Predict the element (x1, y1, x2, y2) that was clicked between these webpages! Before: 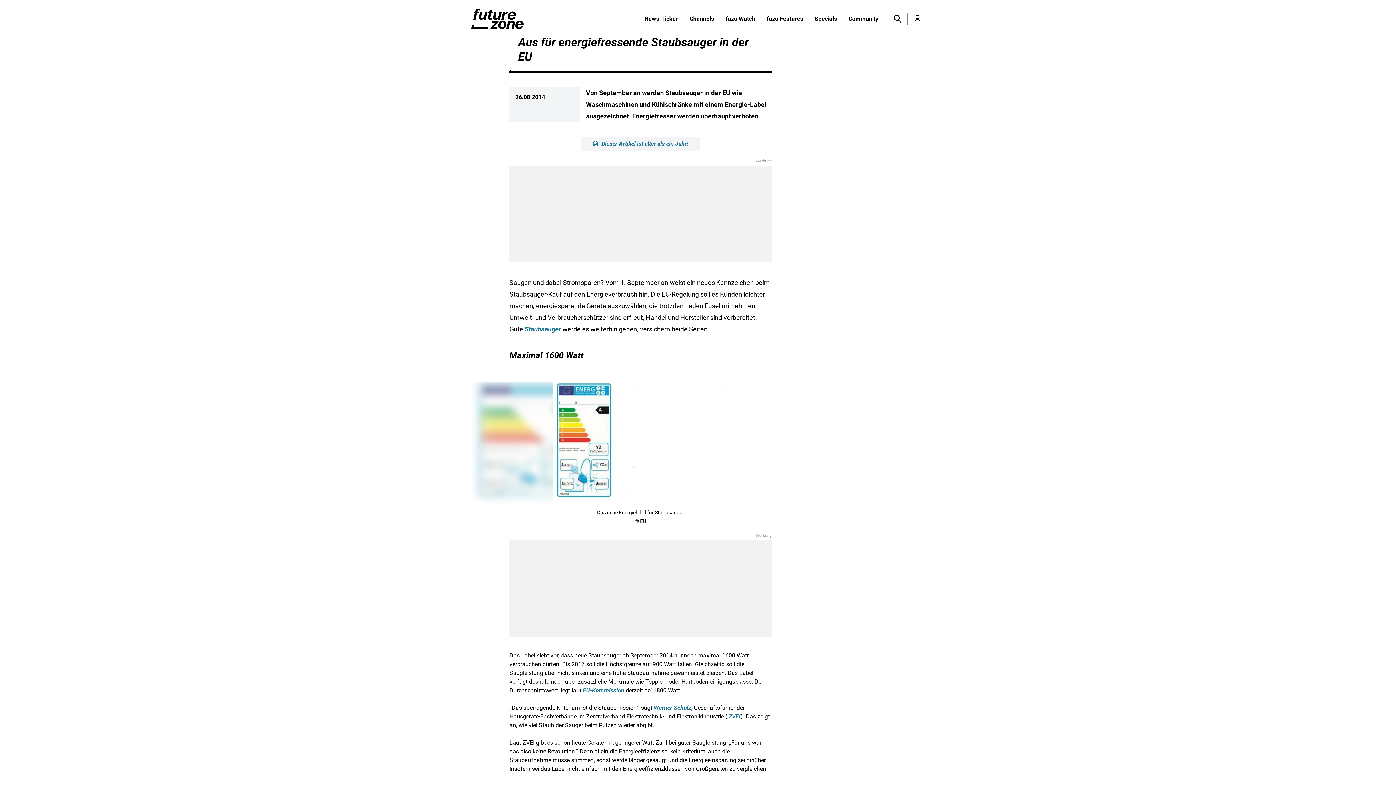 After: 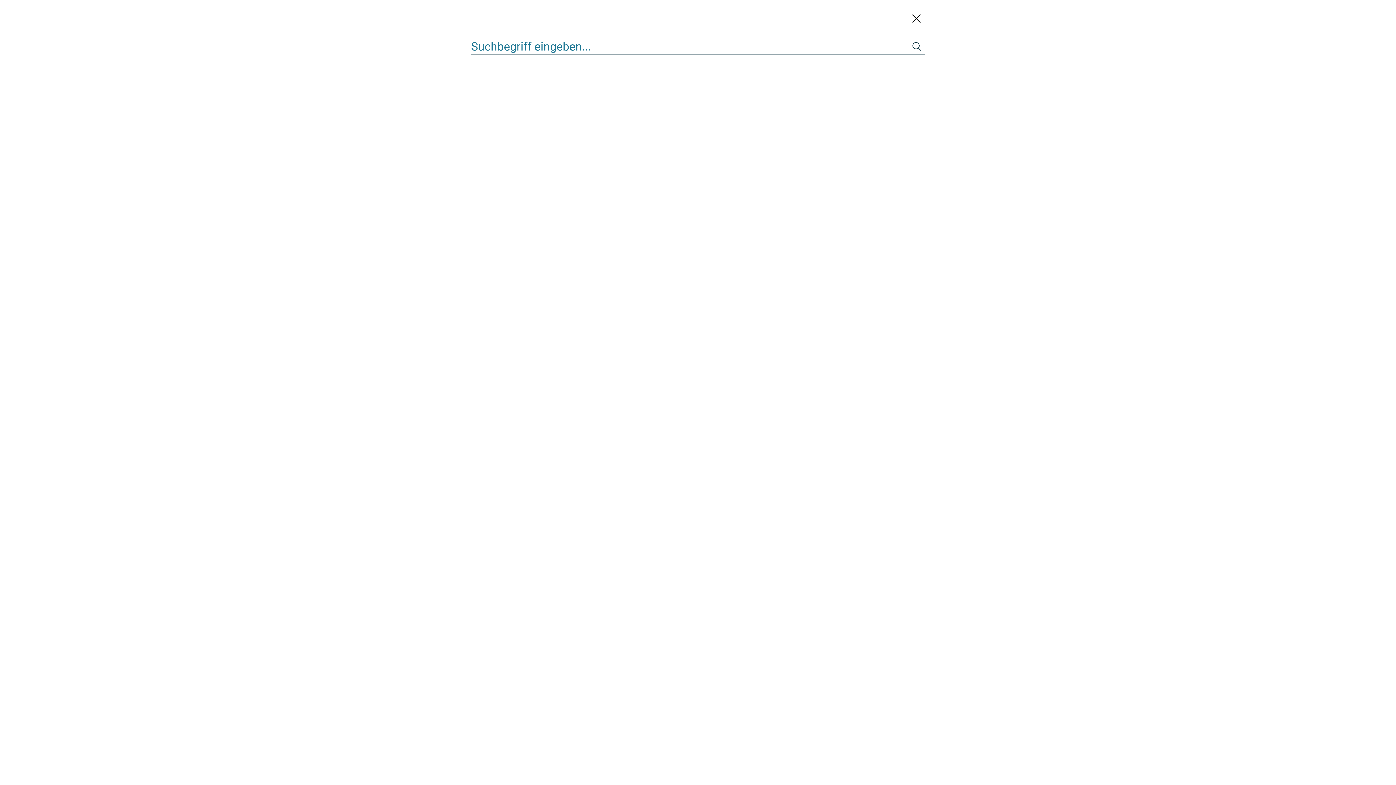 Action: label: Toggle menu bbox: (890, 11, 904, 26)